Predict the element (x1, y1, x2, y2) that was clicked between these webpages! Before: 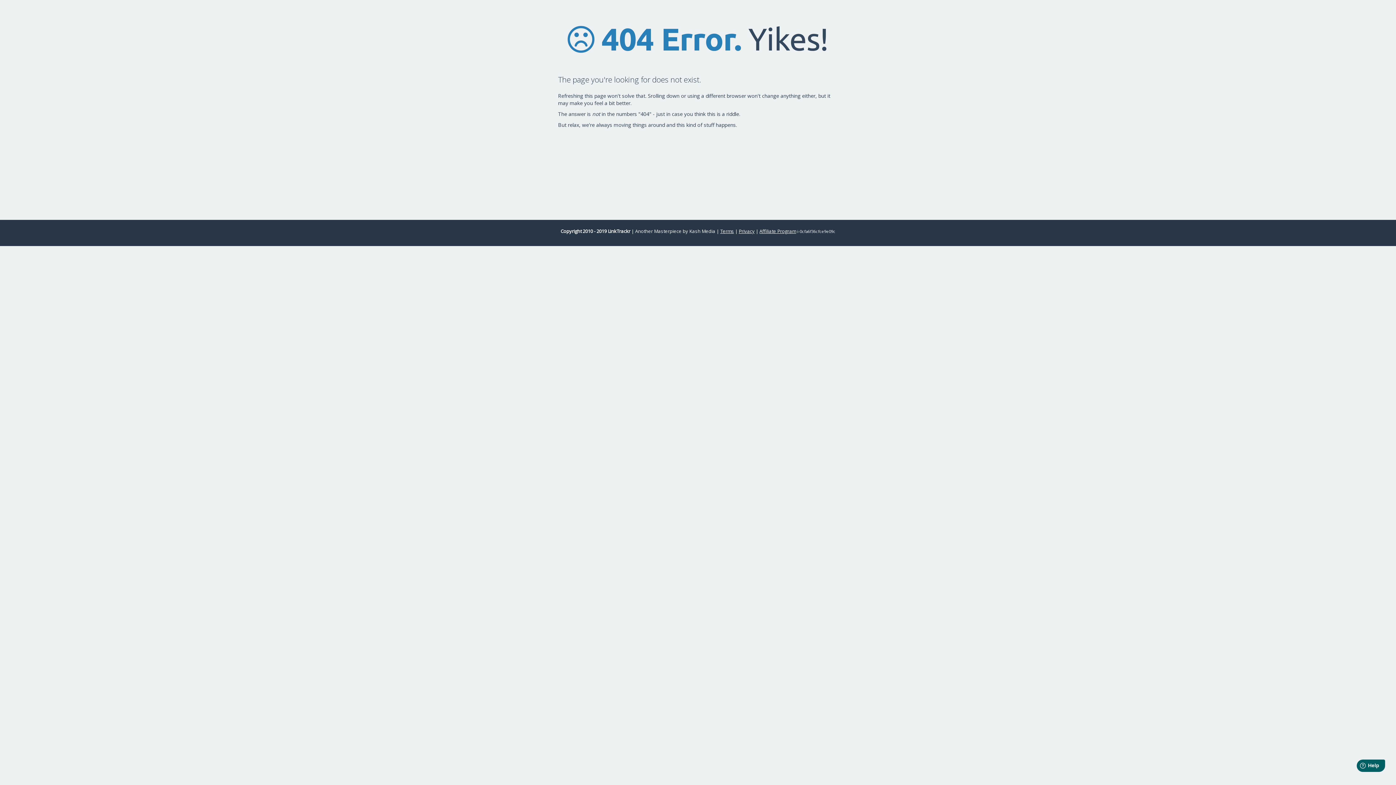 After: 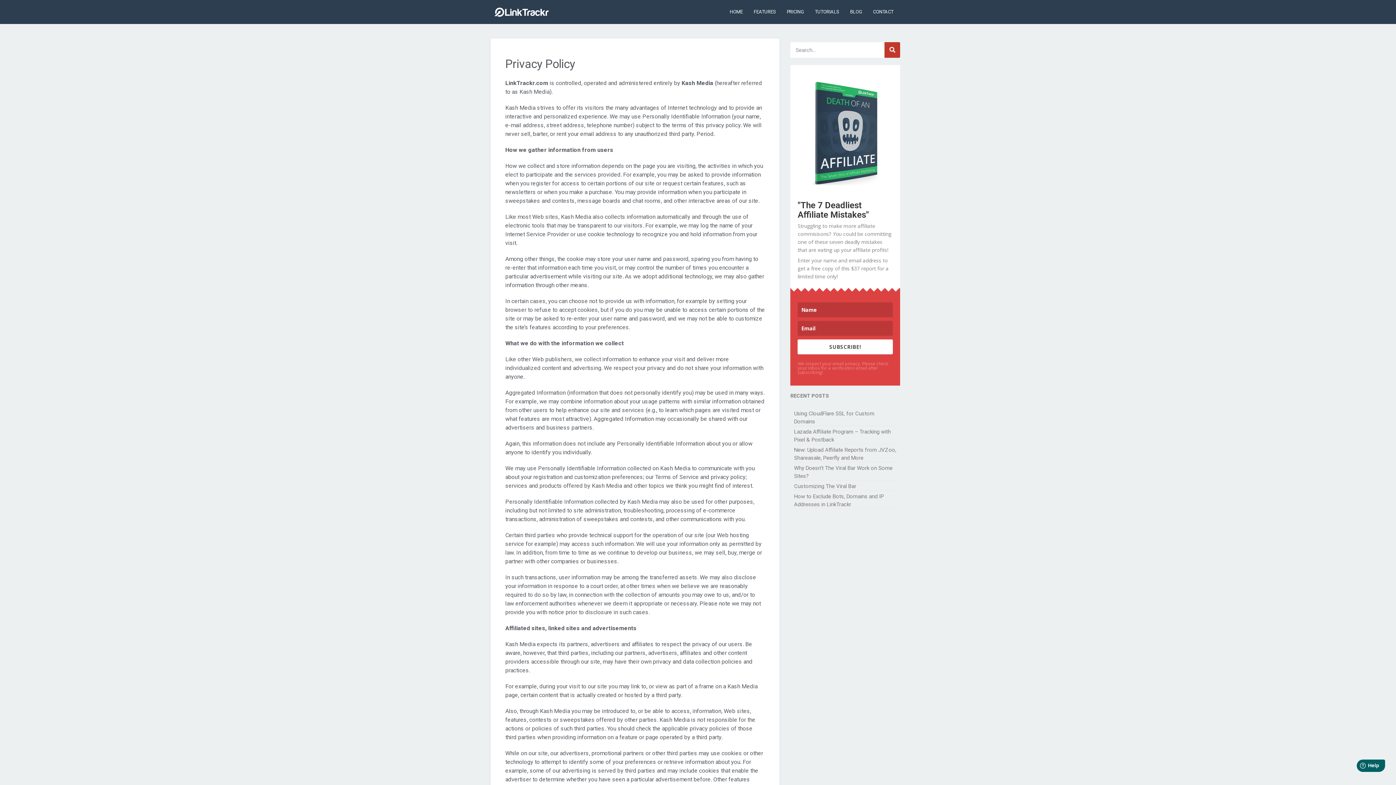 Action: bbox: (738, 228, 754, 234) label: Privacy